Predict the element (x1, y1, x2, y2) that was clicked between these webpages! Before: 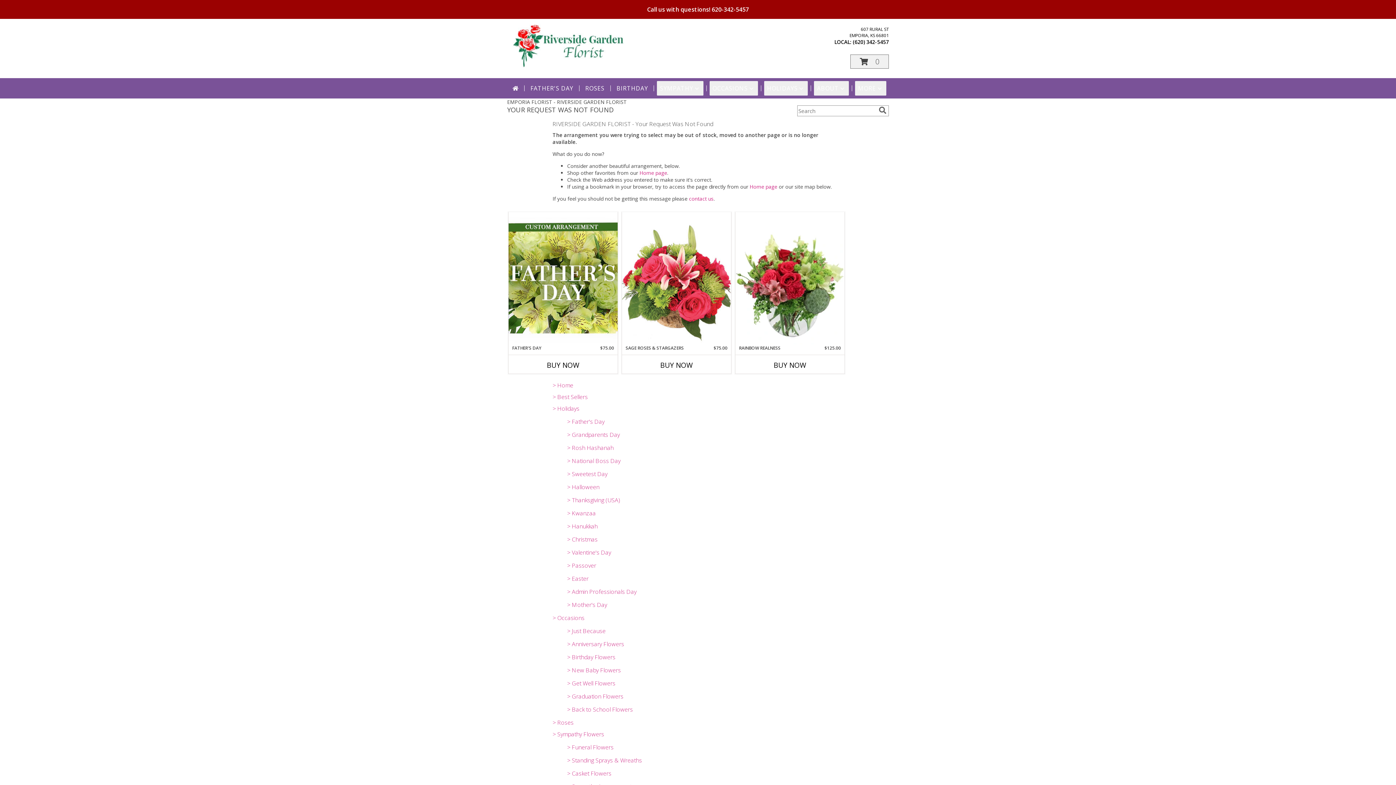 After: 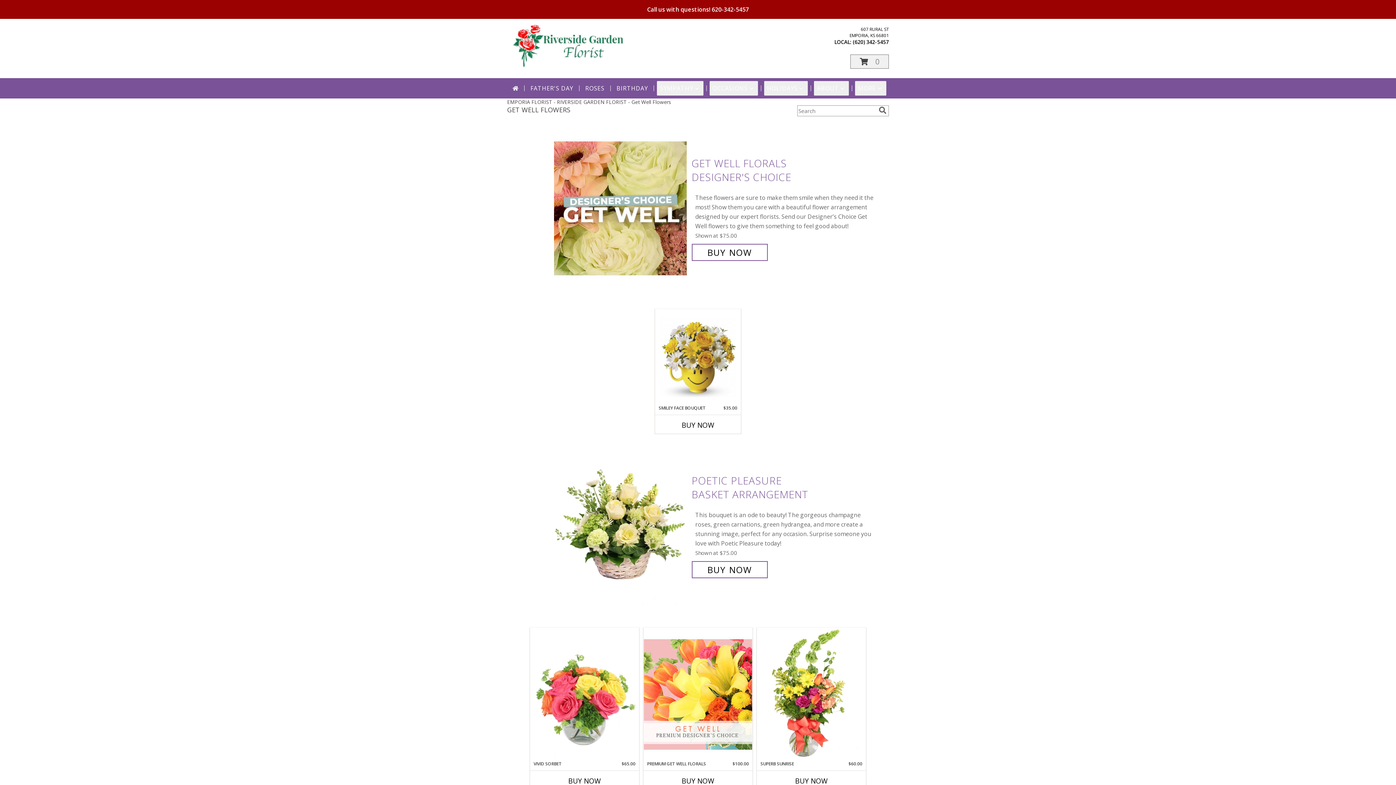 Action: bbox: (567, 679, 615, 687) label: > Get Well Flowers